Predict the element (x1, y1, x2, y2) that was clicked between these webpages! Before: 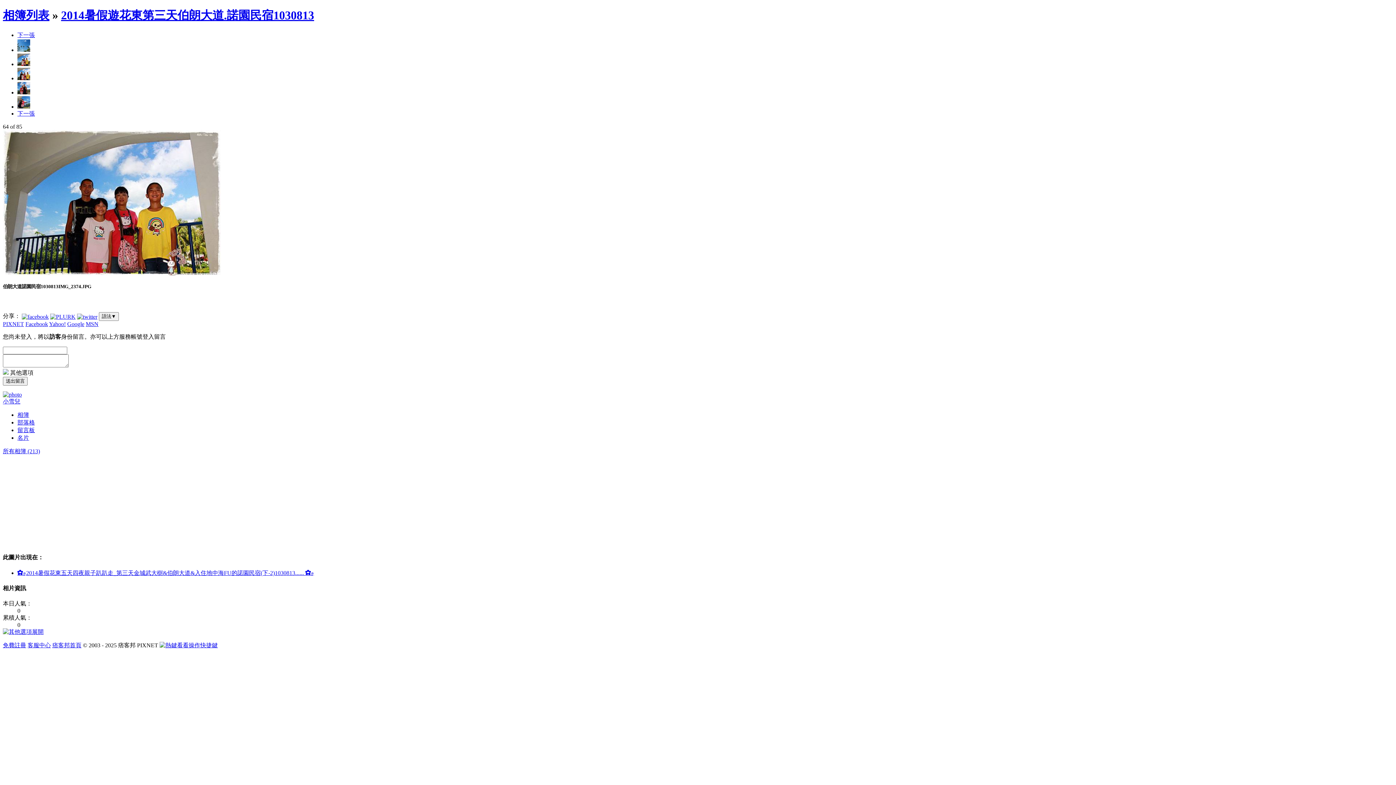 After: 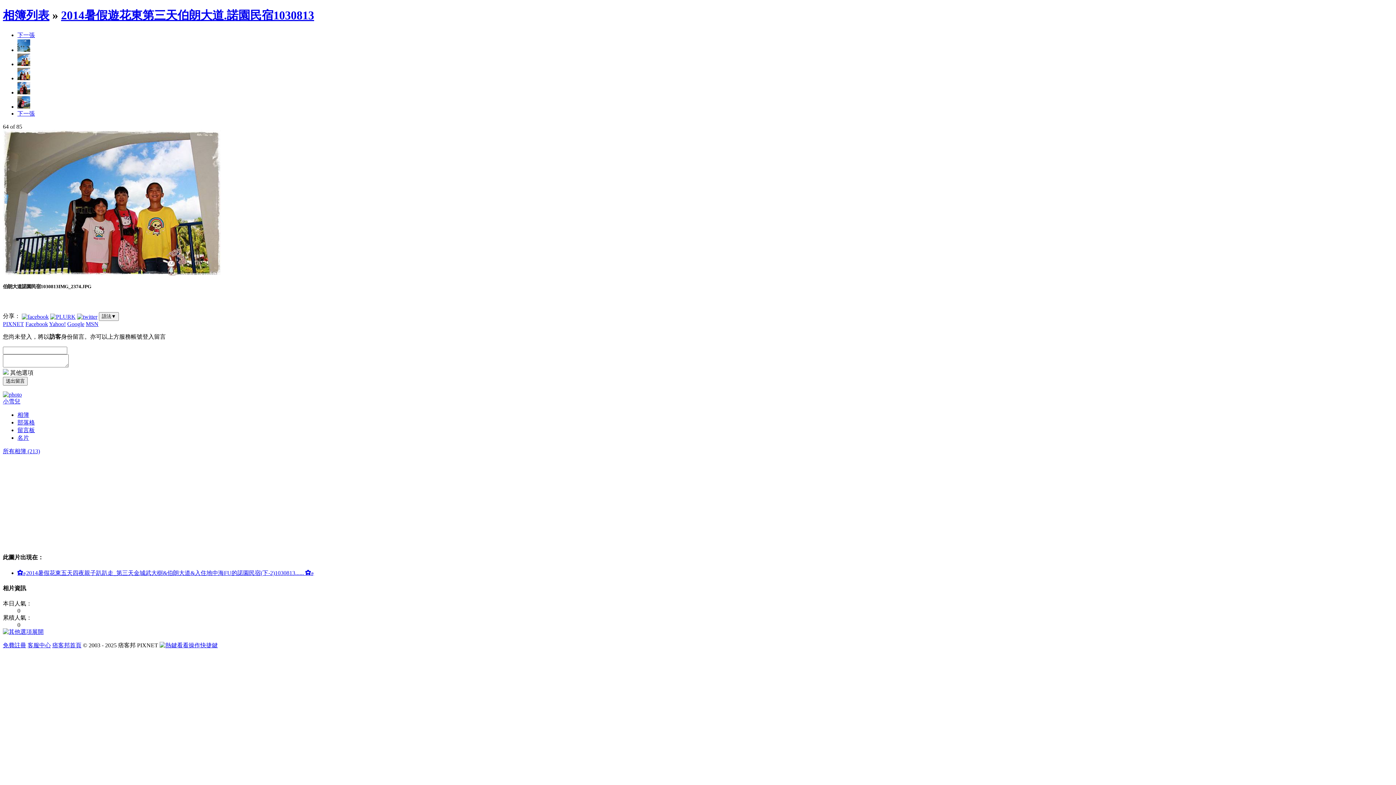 Action: bbox: (67, 321, 84, 327) label: Google